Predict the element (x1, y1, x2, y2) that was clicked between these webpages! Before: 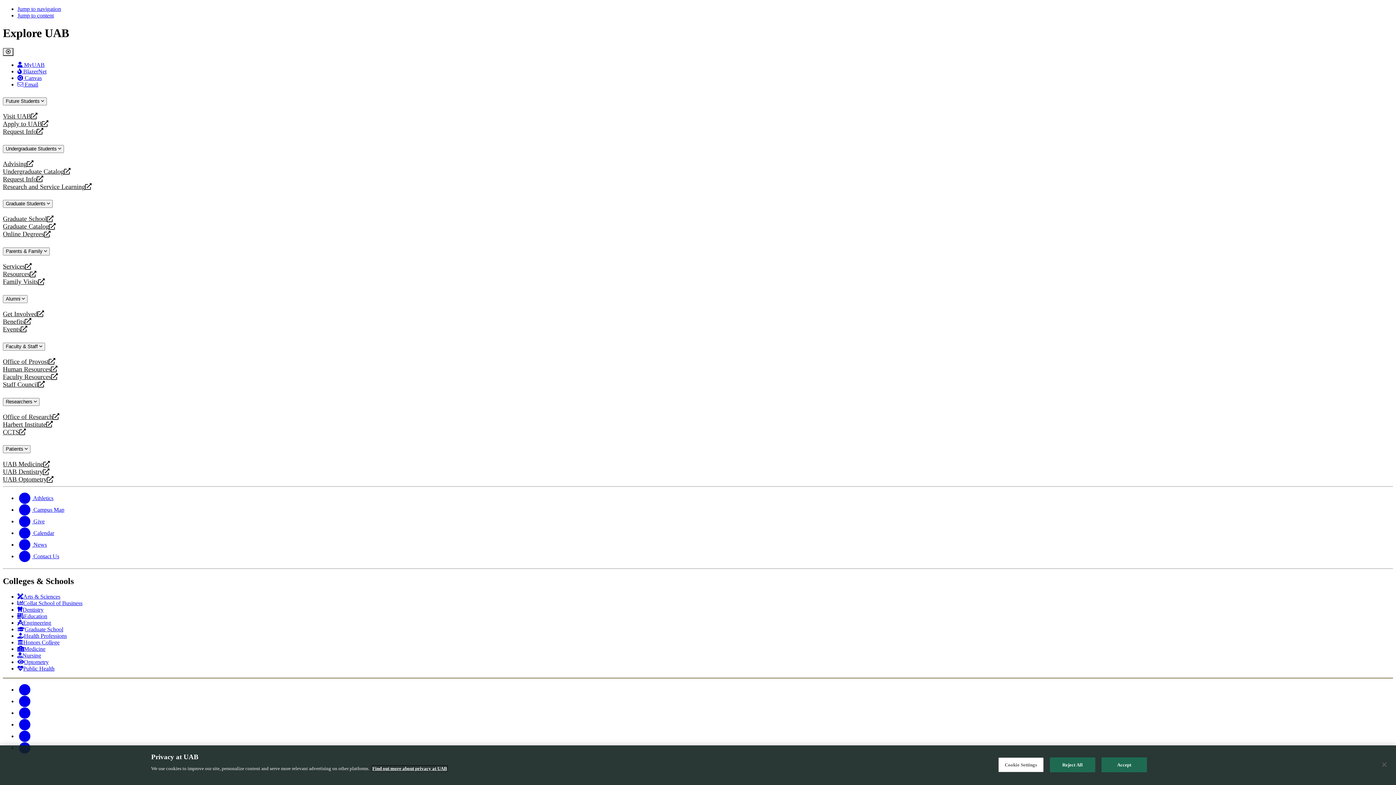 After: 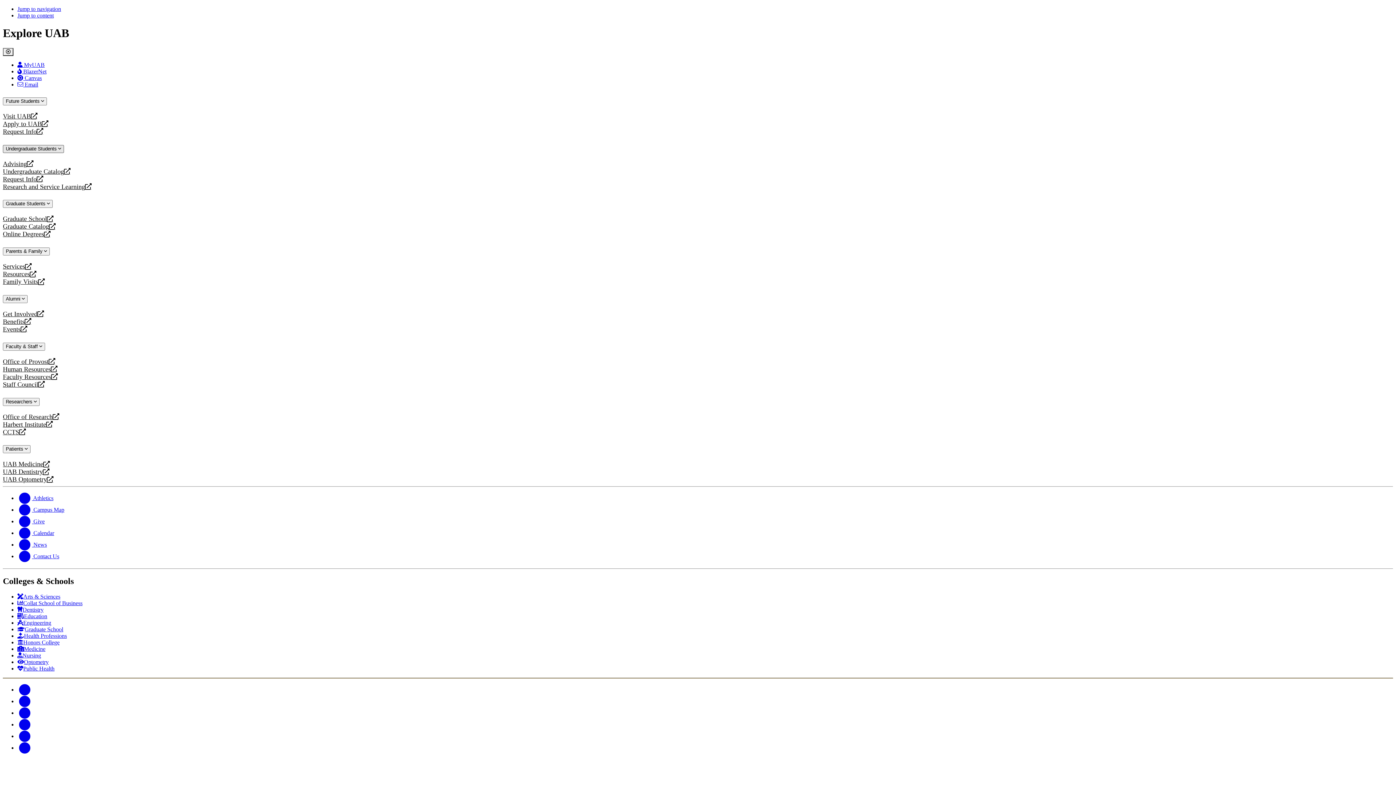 Action: bbox: (2, 144, 64, 152) label: Undergraduate Students 